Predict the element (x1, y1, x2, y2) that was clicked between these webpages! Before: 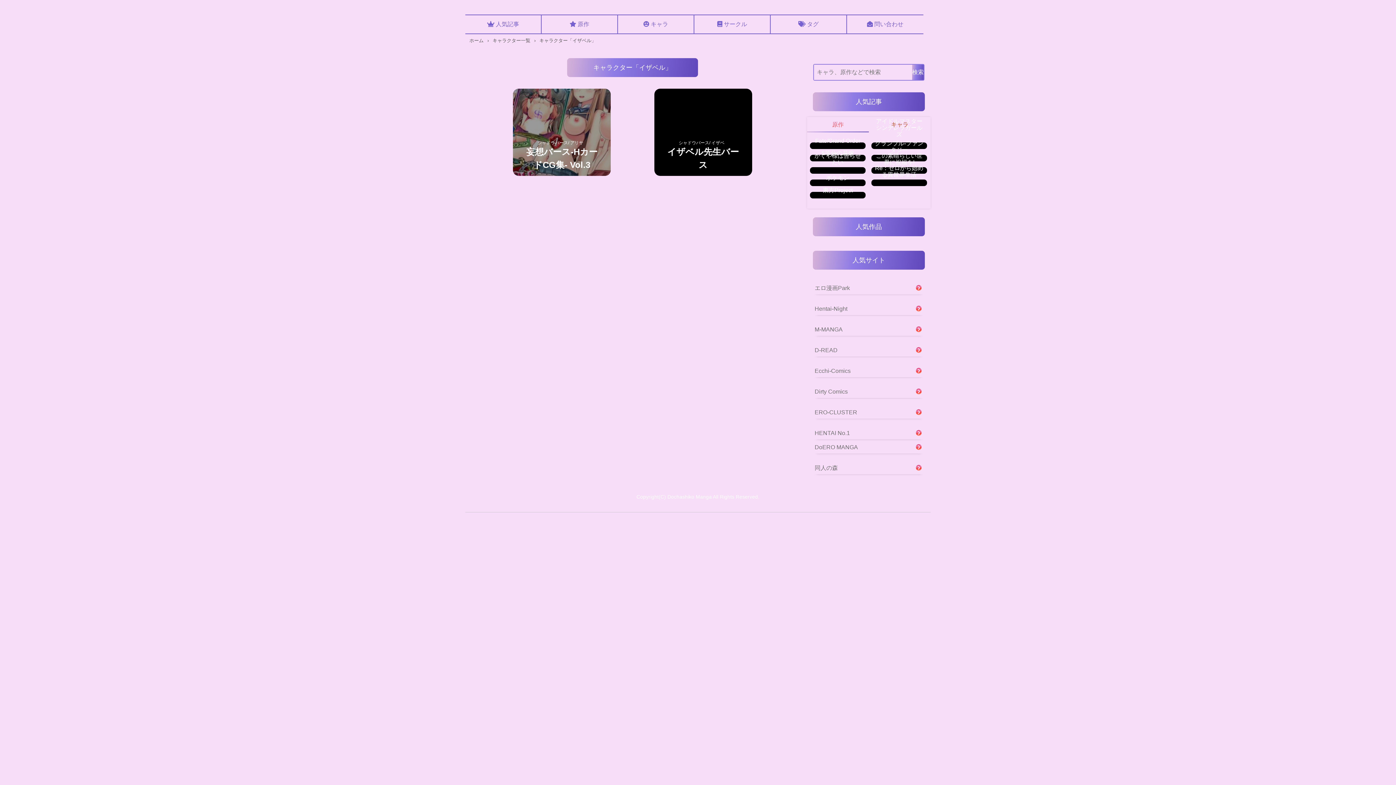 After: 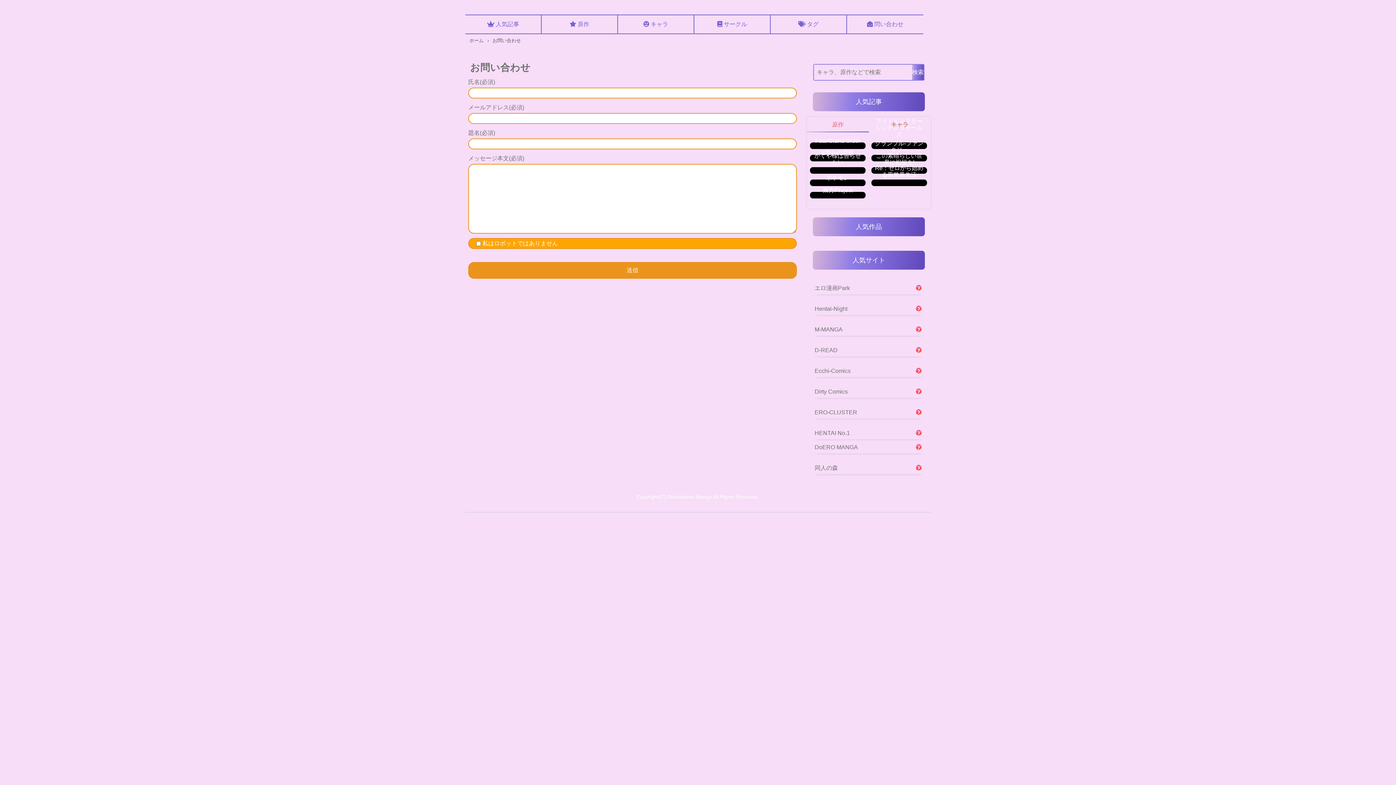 Action: label: 問い合わせ bbox: (847, 15, 923, 33)